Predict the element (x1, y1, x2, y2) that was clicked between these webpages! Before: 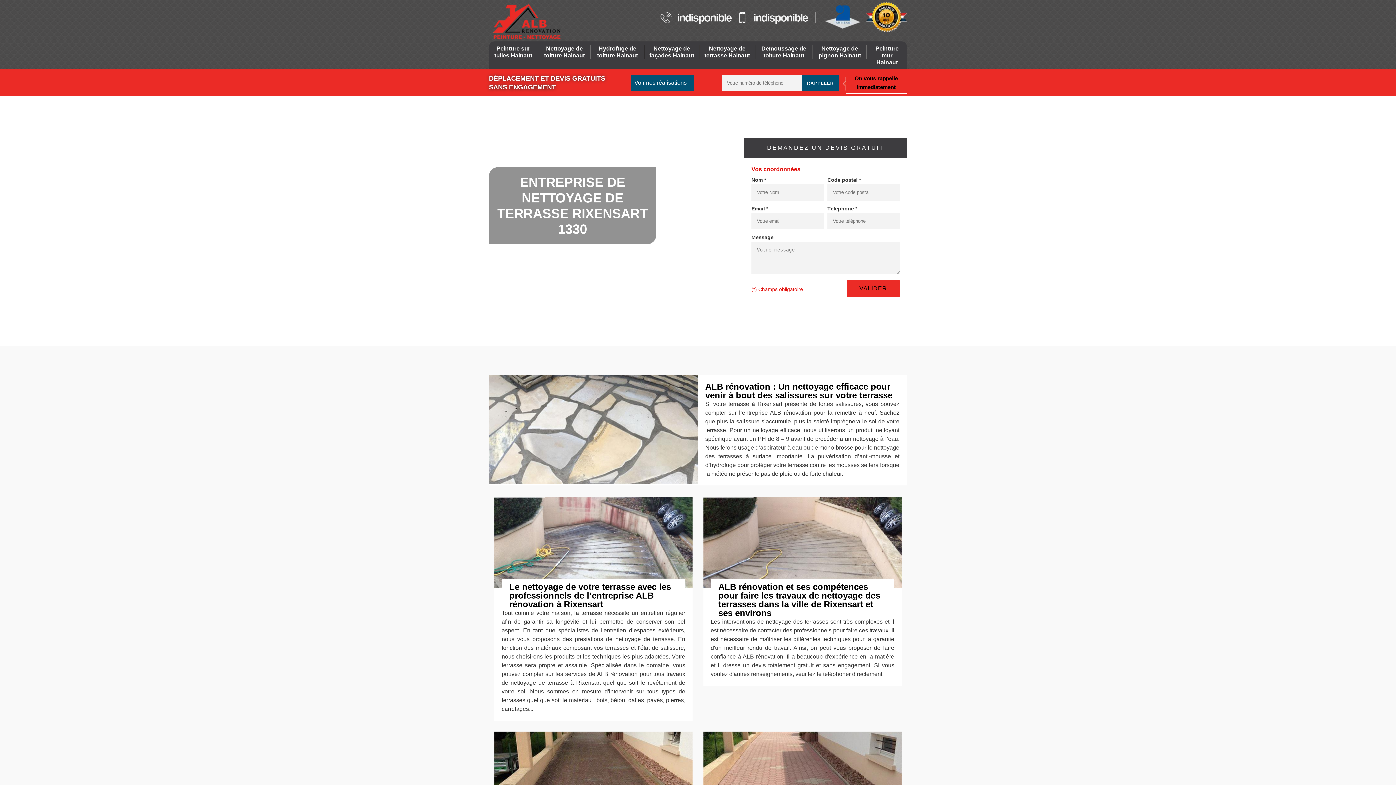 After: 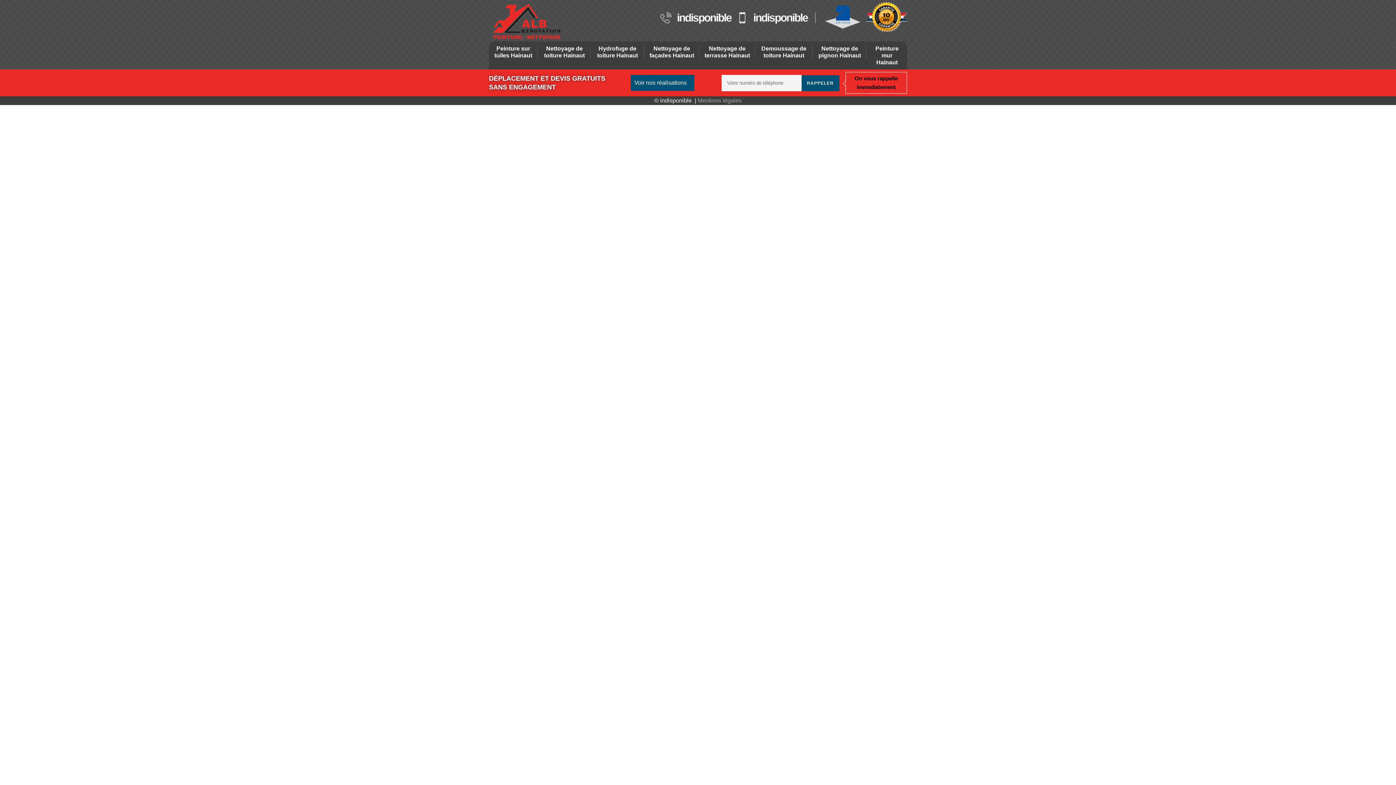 Action: label: Voir nos réalisations bbox: (630, 74, 694, 90)